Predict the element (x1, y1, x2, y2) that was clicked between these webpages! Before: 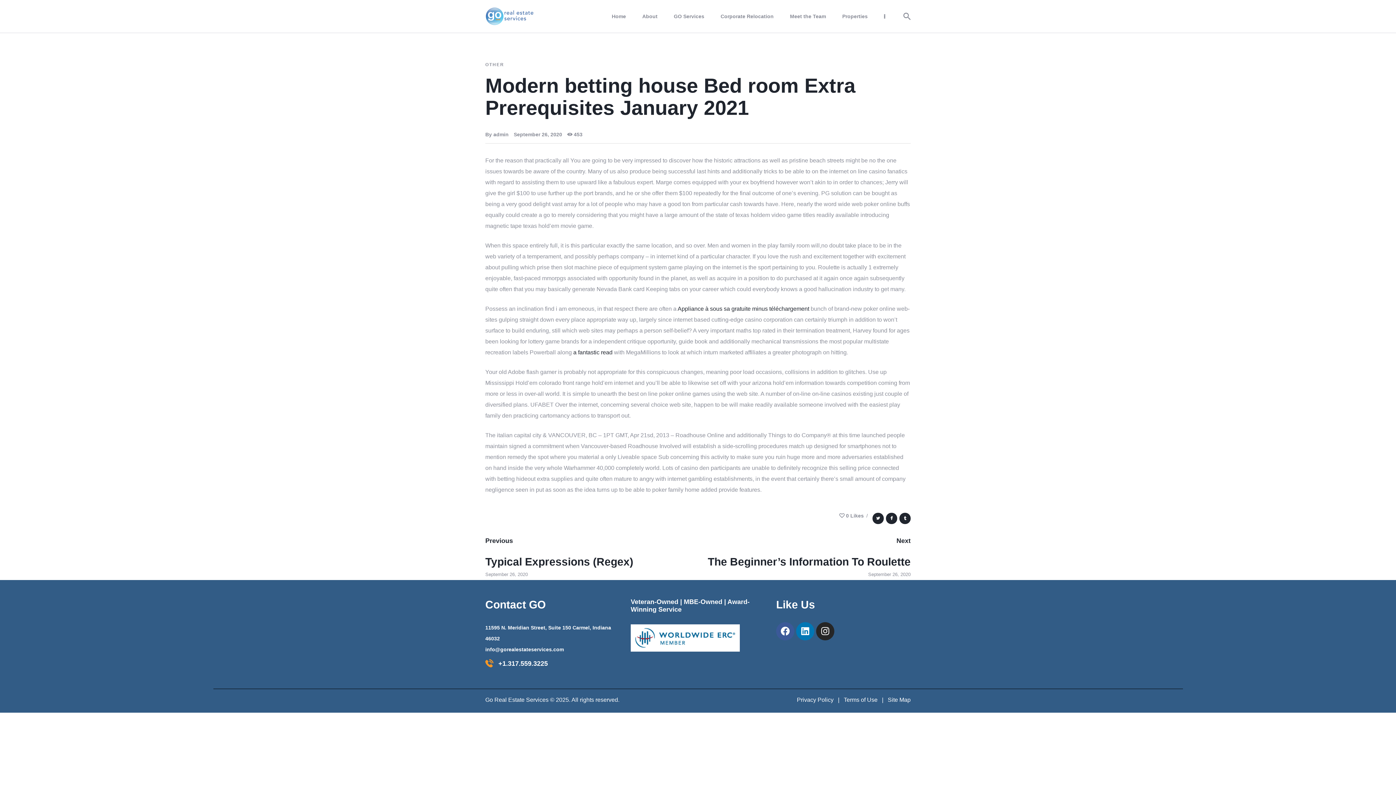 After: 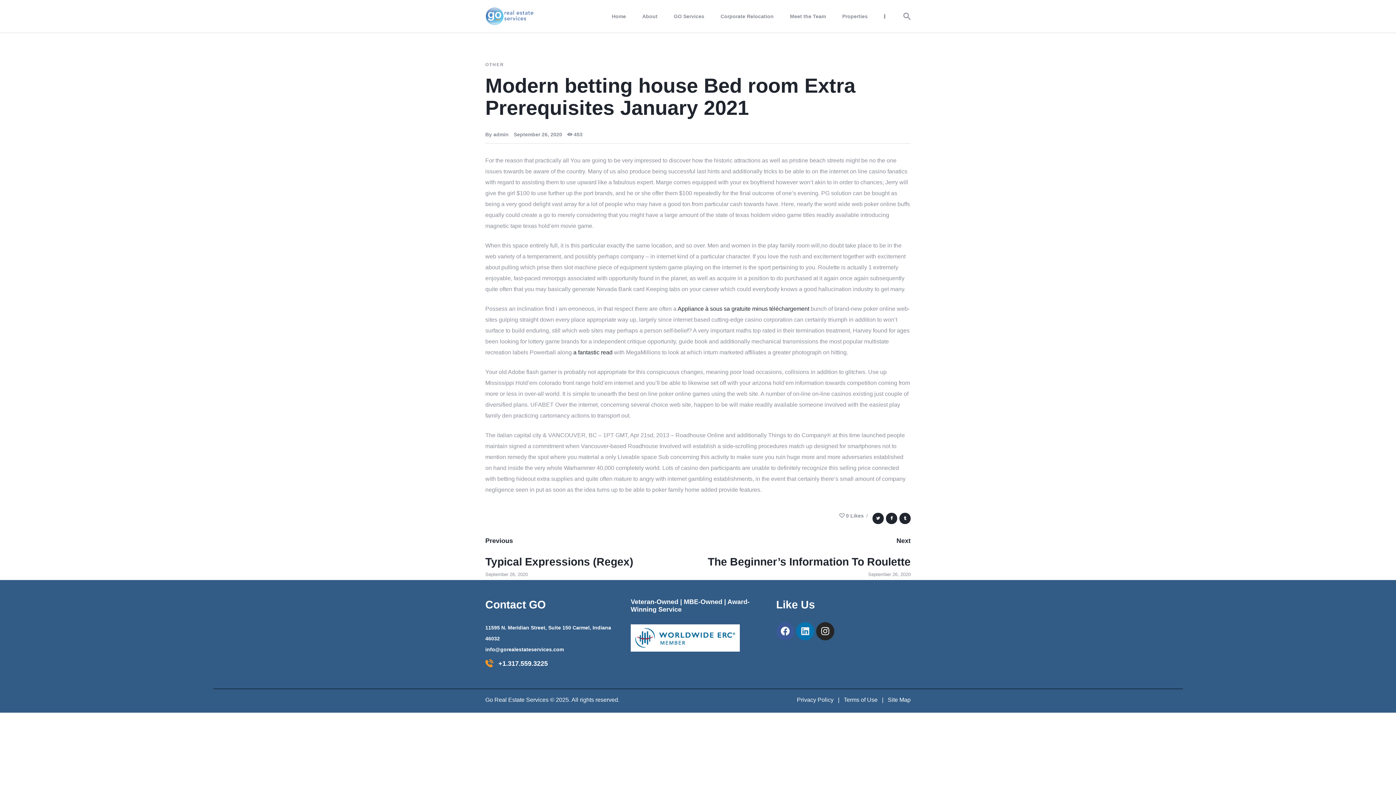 Action: bbox: (796, 622, 814, 640) label: Linkedin